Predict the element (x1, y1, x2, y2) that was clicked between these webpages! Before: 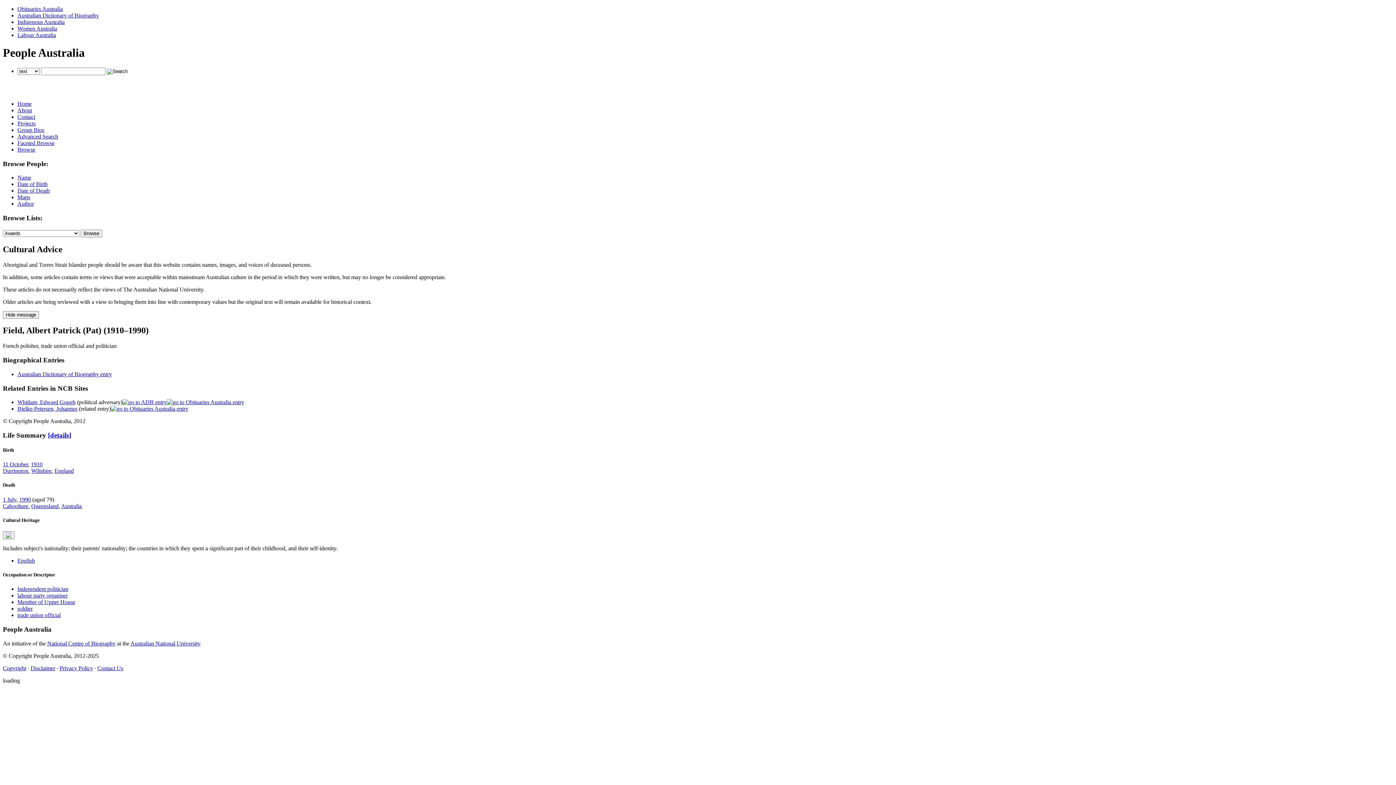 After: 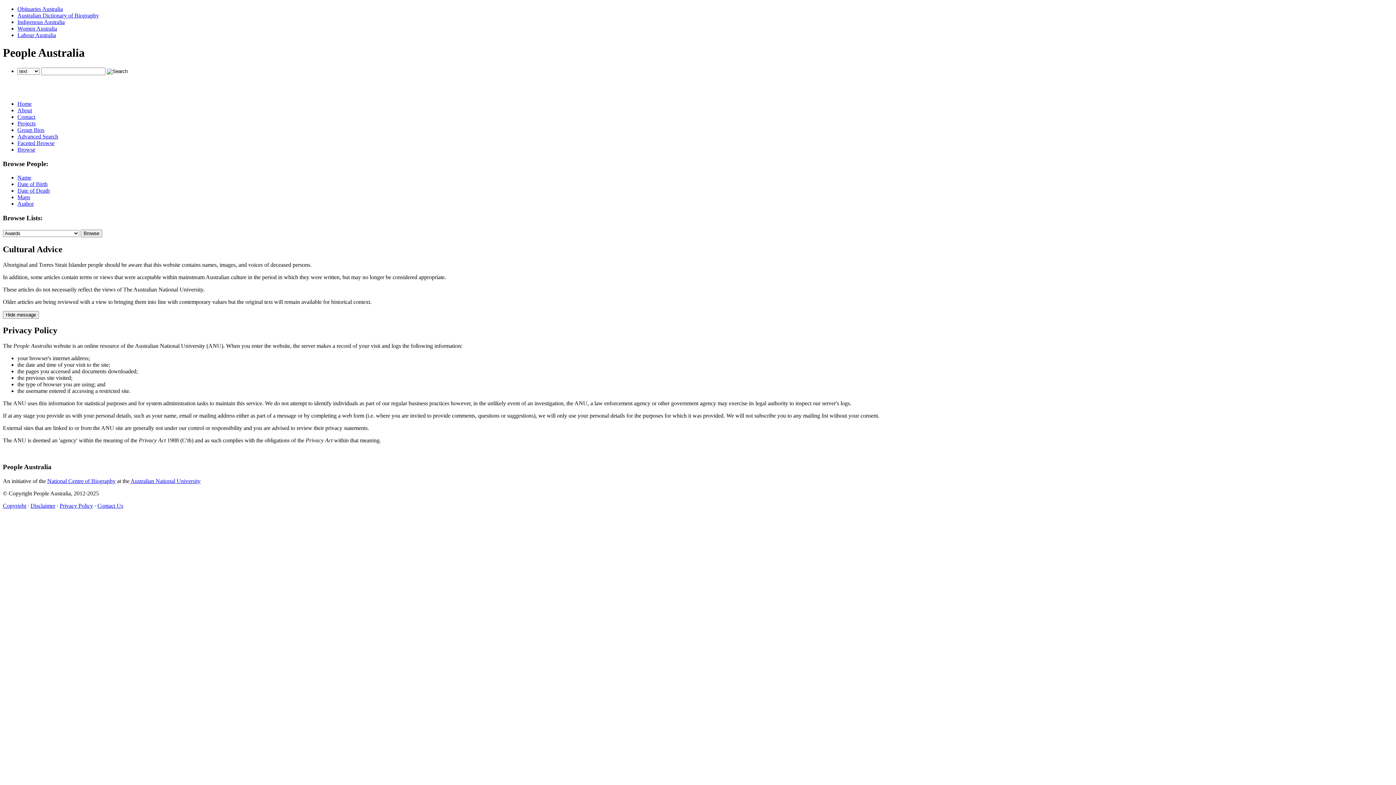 Action: label: Privacy Policy bbox: (59, 665, 93, 671)